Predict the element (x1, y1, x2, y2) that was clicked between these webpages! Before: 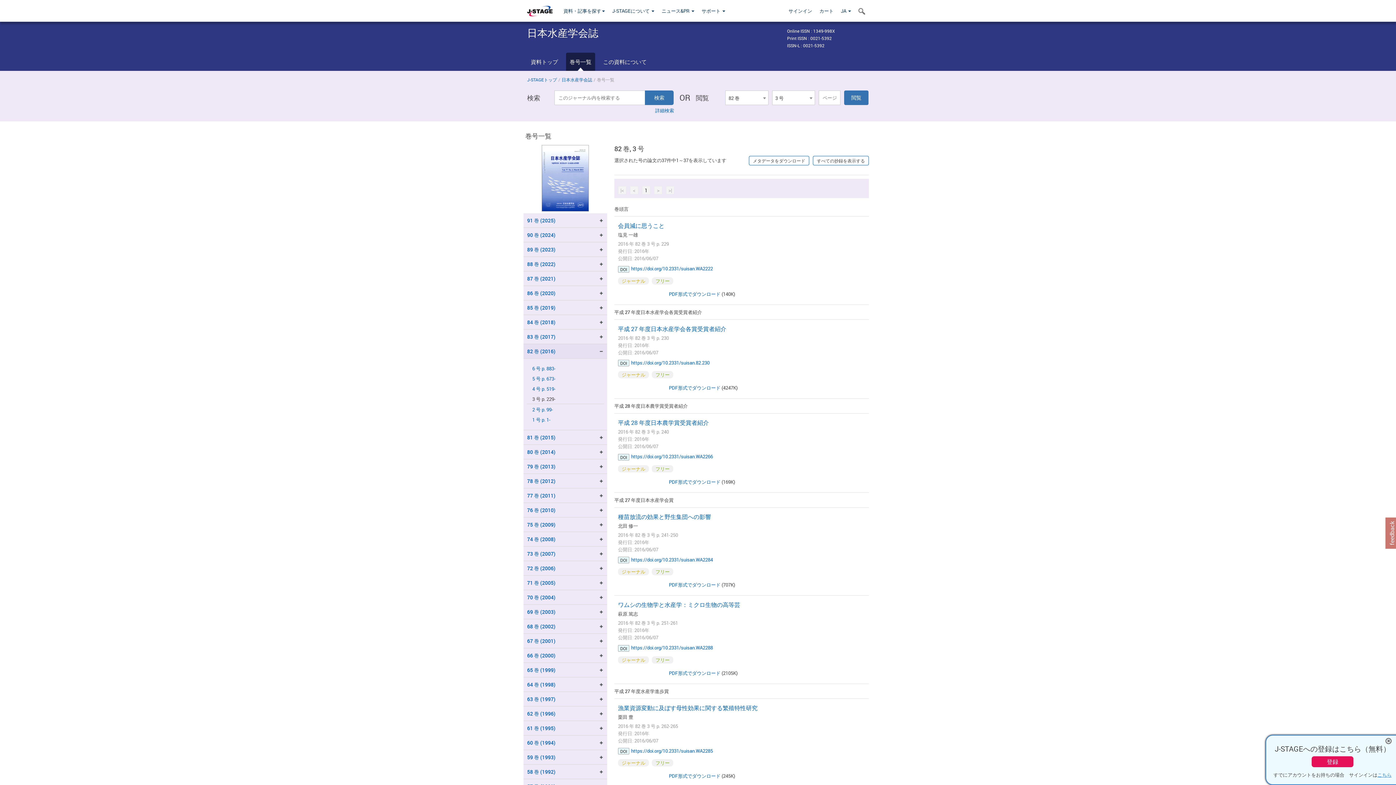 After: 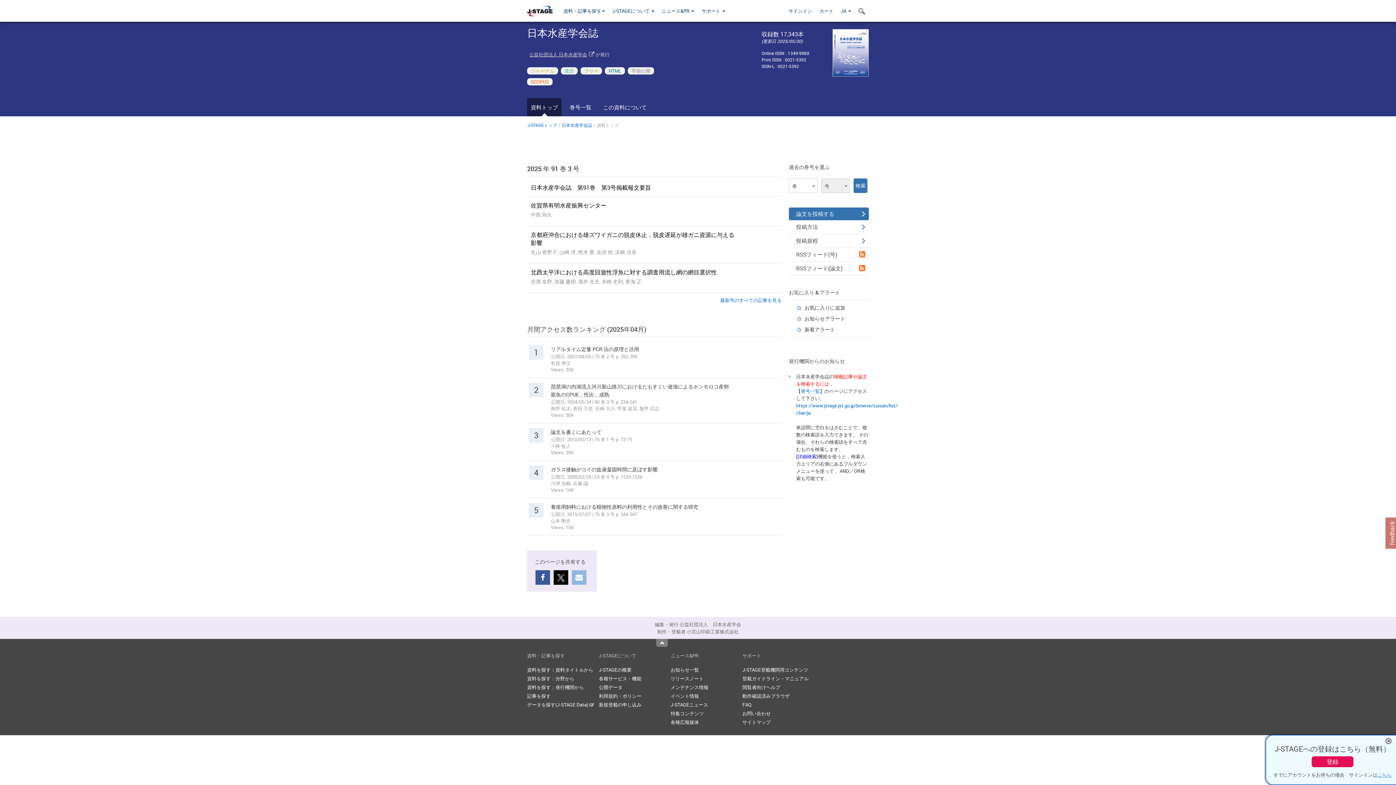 Action: bbox: (527, 52, 561, 70) label: 資料トップ